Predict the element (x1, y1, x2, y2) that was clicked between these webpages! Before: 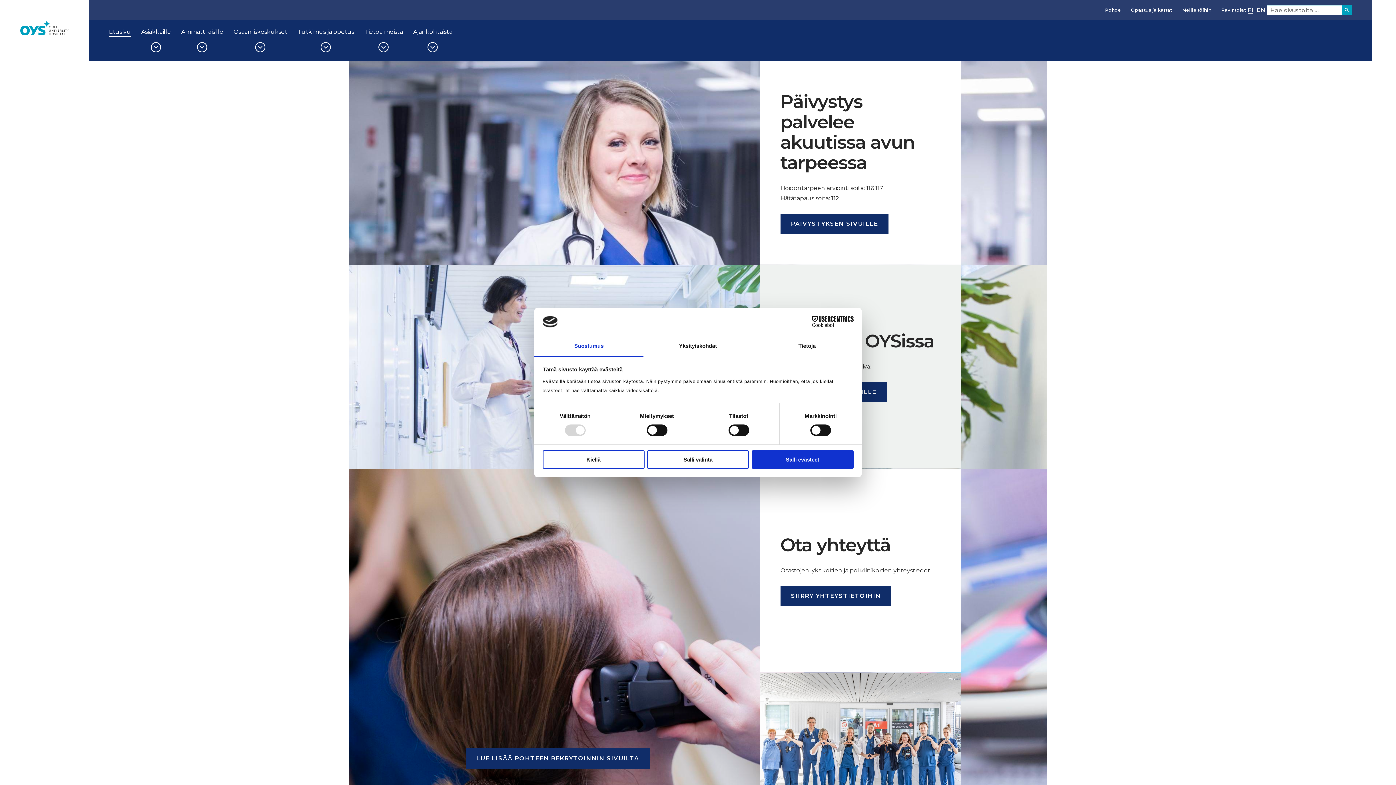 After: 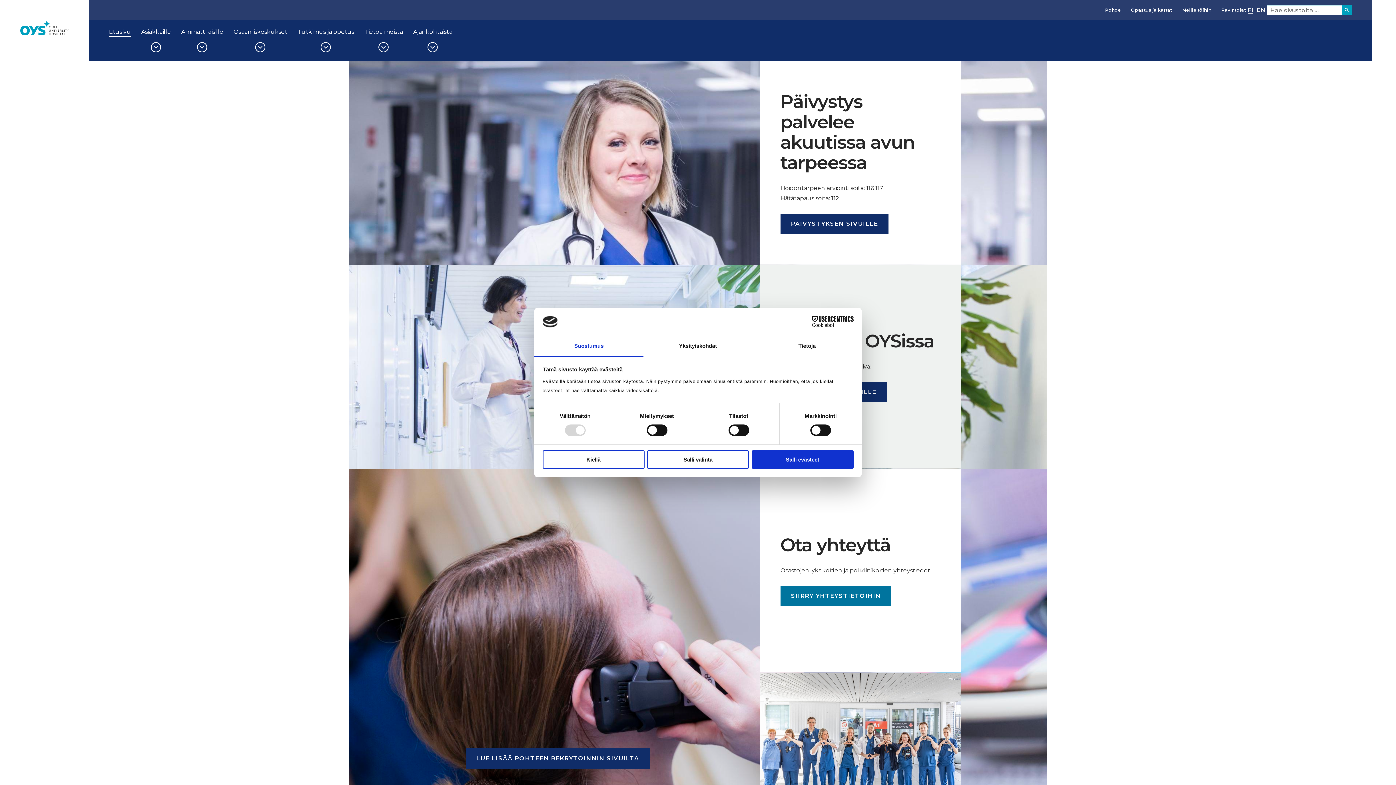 Action: label: SIIRRY YHTEYSTIETOIHIN bbox: (780, 586, 891, 606)